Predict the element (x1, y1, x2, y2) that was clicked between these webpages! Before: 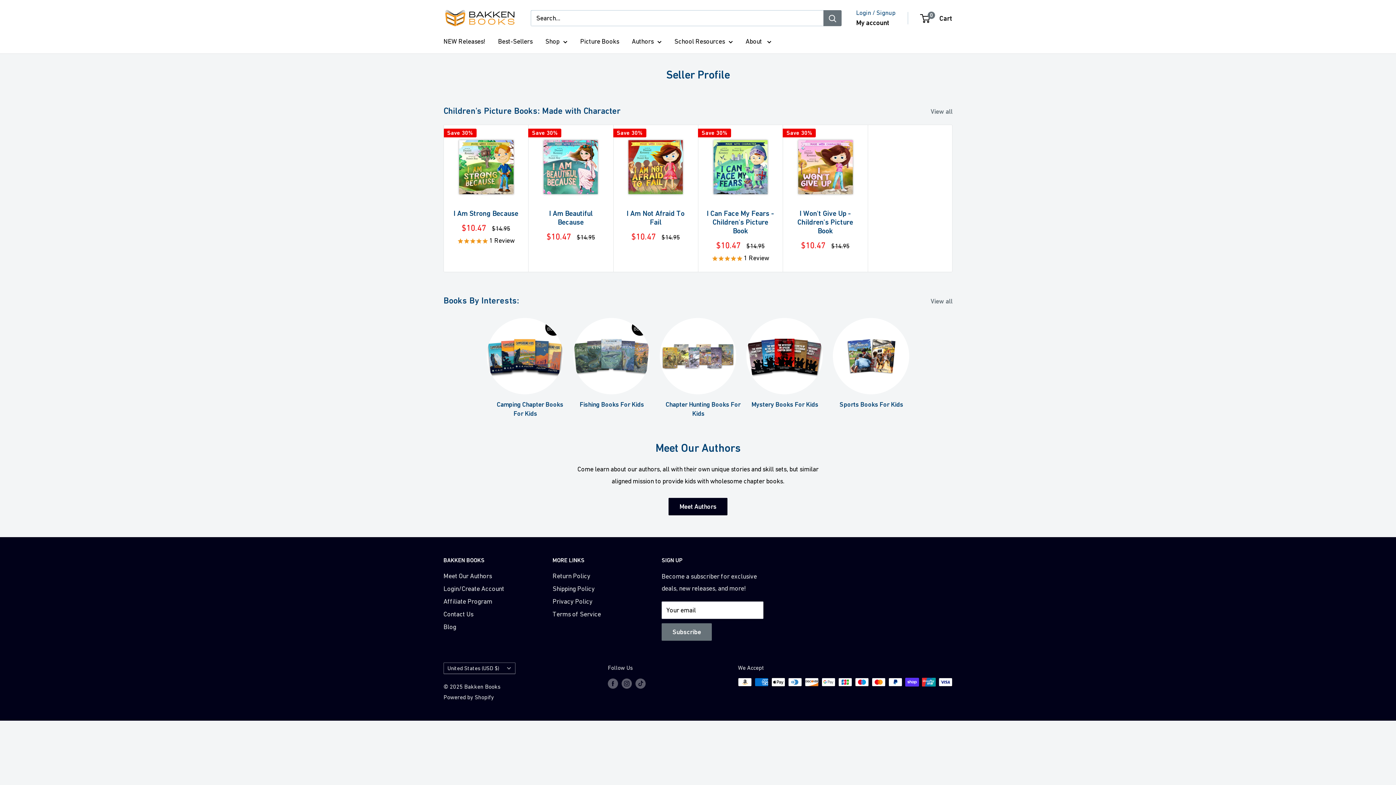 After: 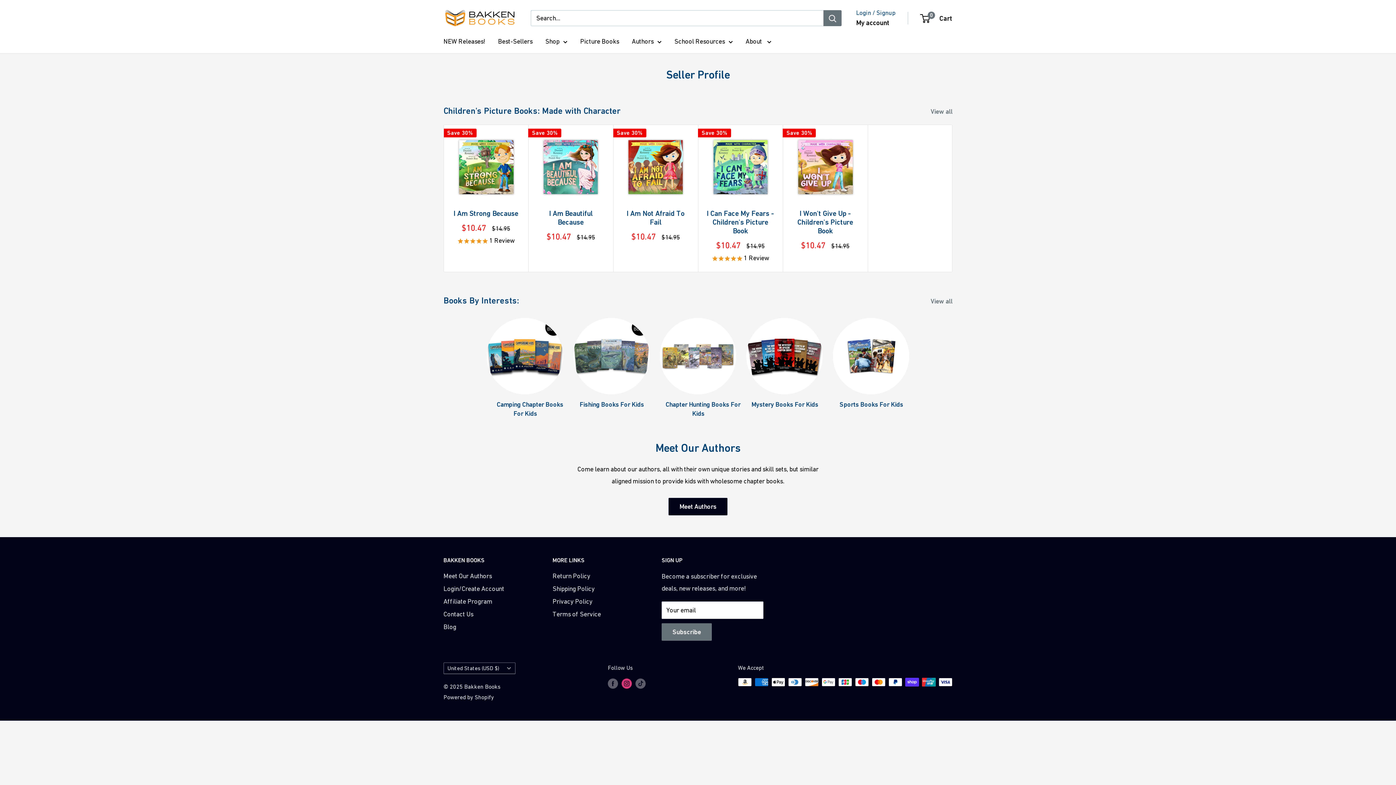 Action: label: Follow us on Instagram bbox: (621, 678, 632, 688)